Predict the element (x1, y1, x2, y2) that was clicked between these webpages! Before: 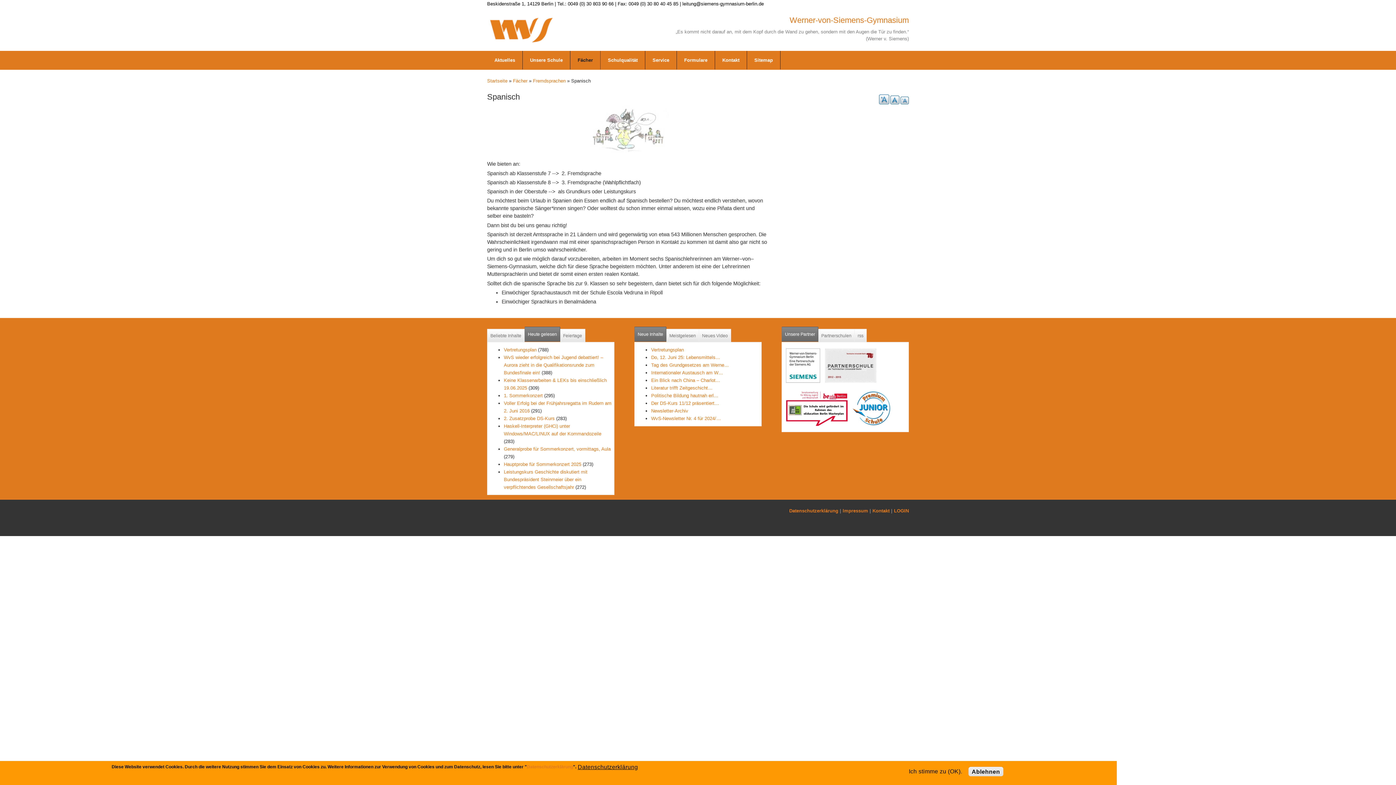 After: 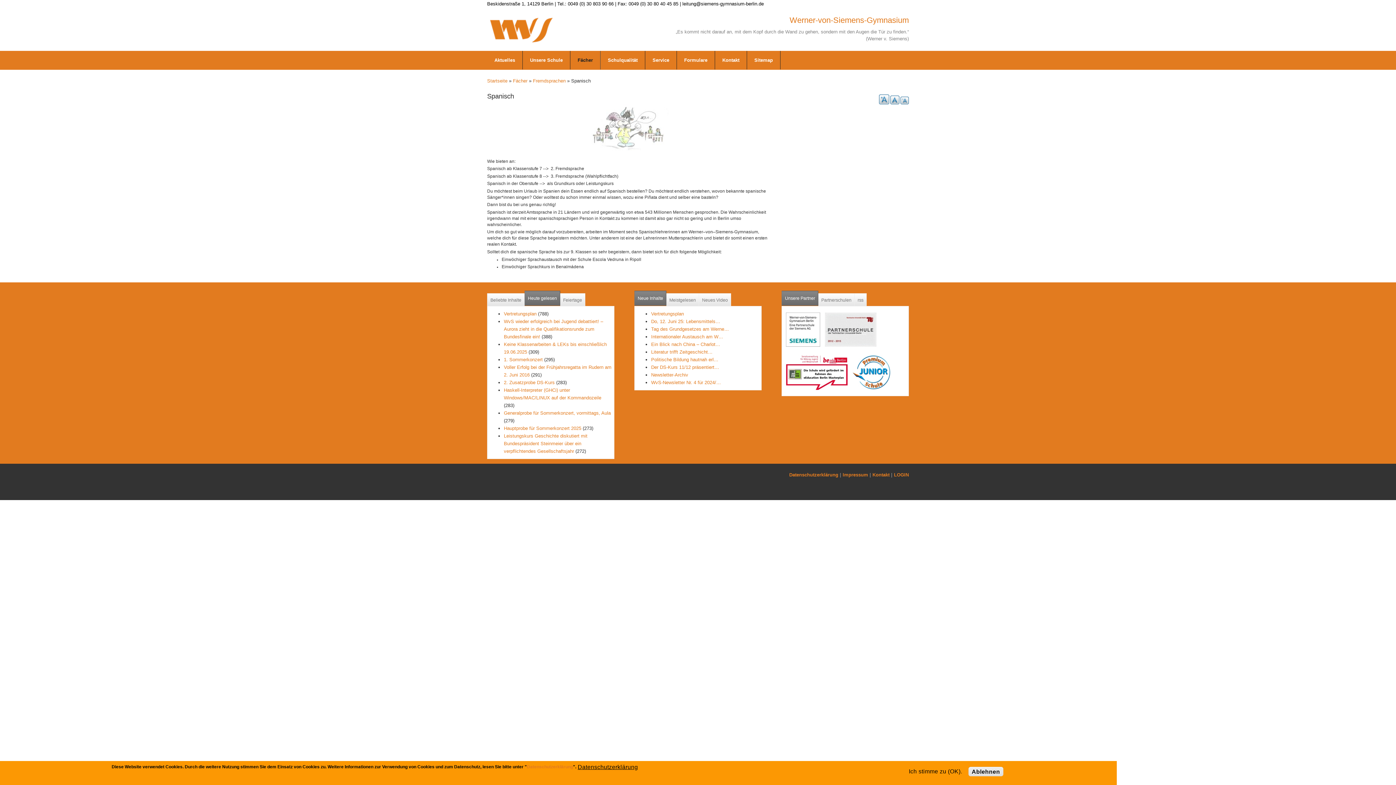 Action: label: -A bbox: (900, 96, 909, 104)